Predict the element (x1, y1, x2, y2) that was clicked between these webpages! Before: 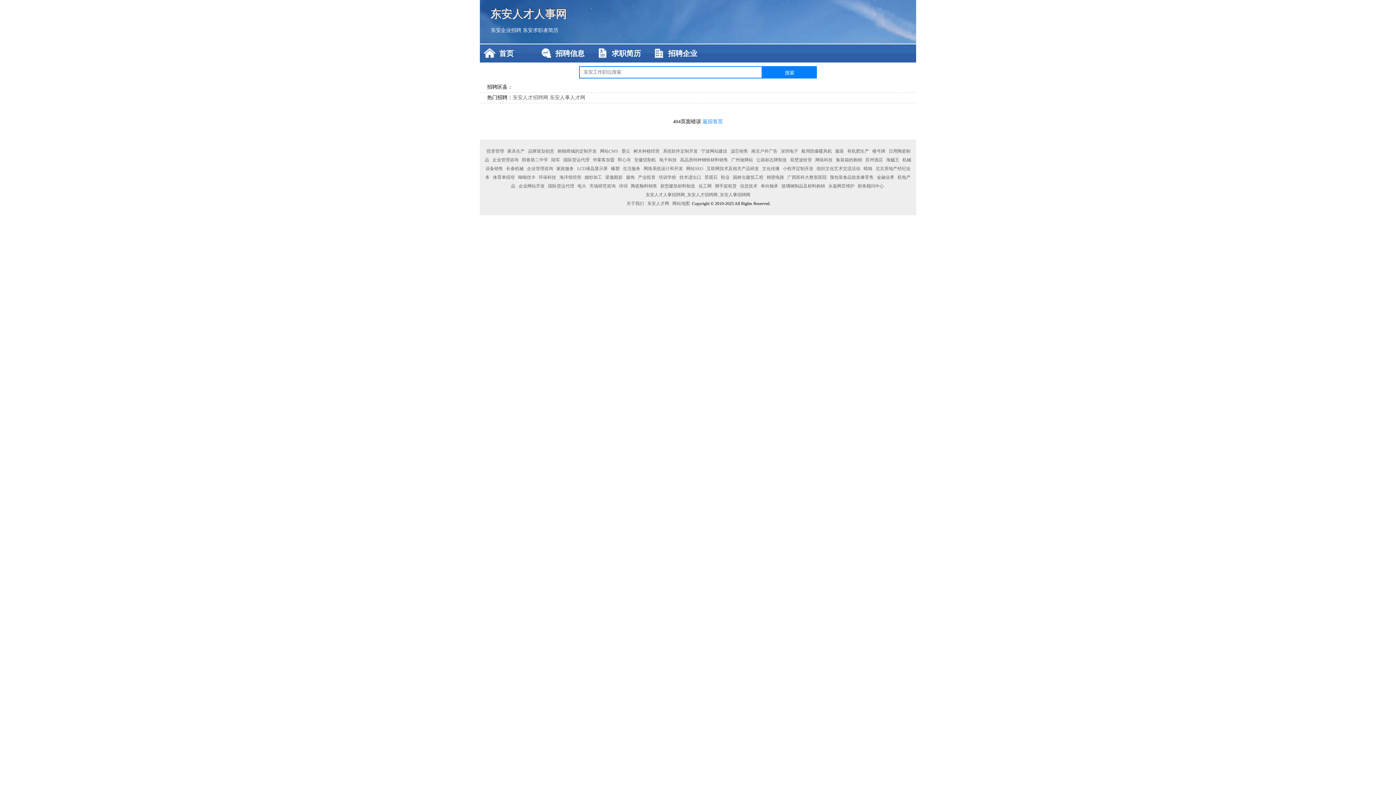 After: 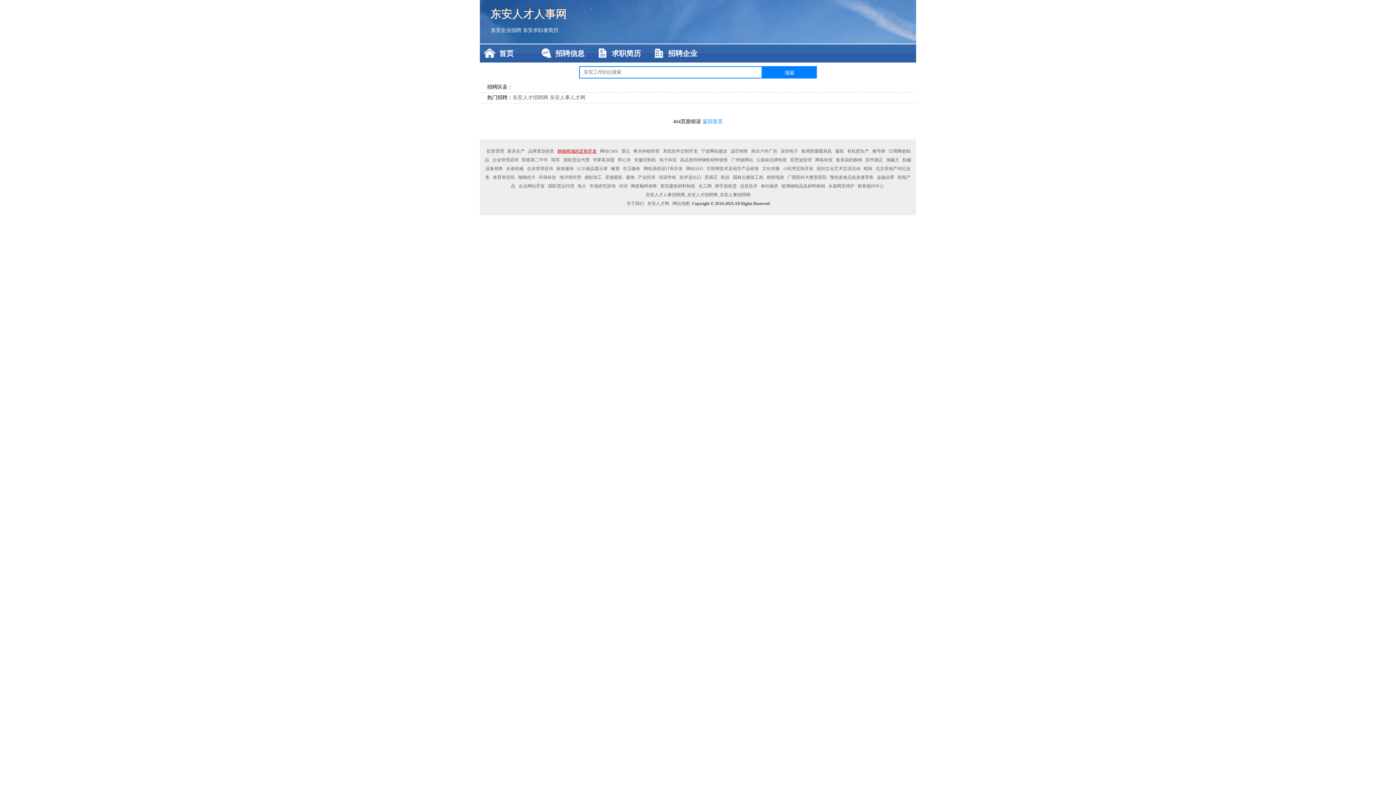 Action: bbox: (556, 148, 598, 153) label: 购物商城的定制开发